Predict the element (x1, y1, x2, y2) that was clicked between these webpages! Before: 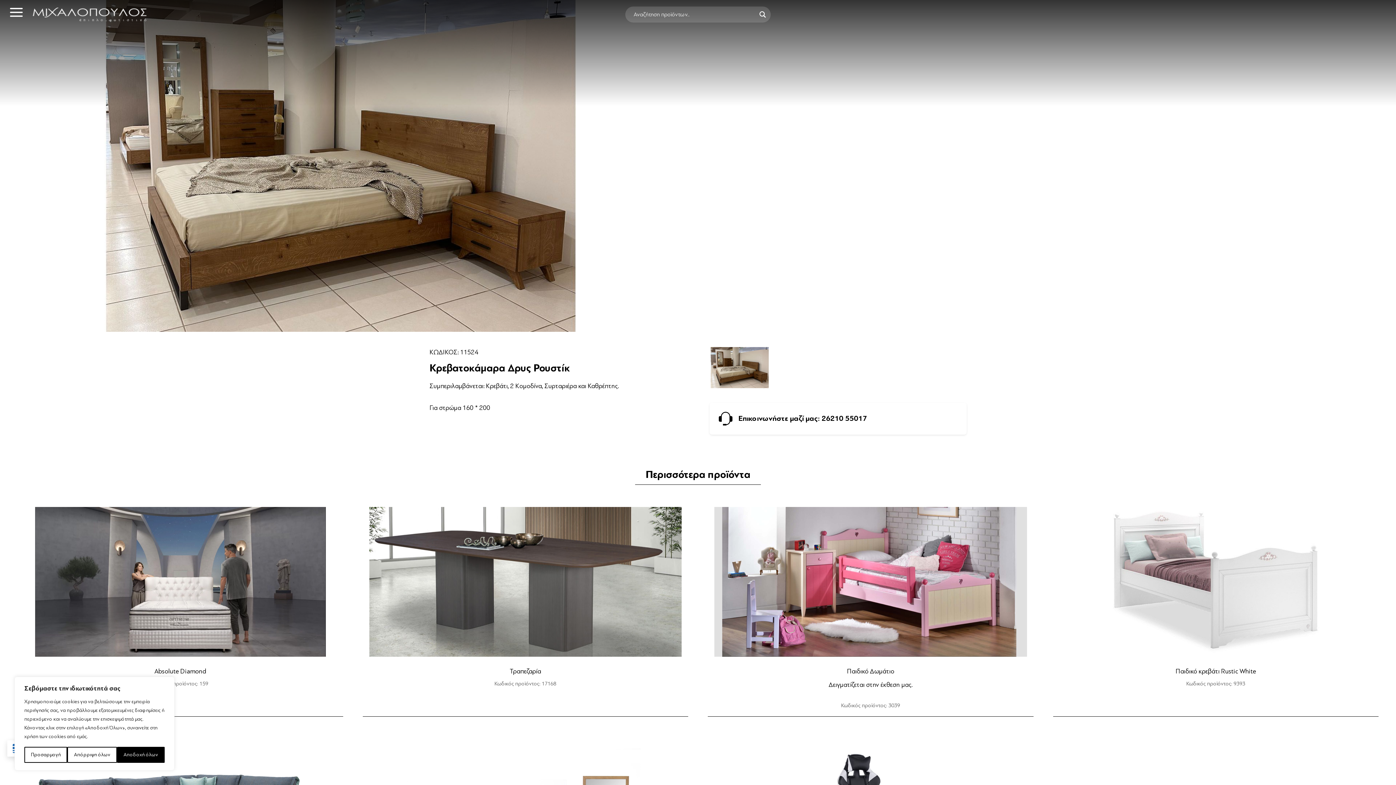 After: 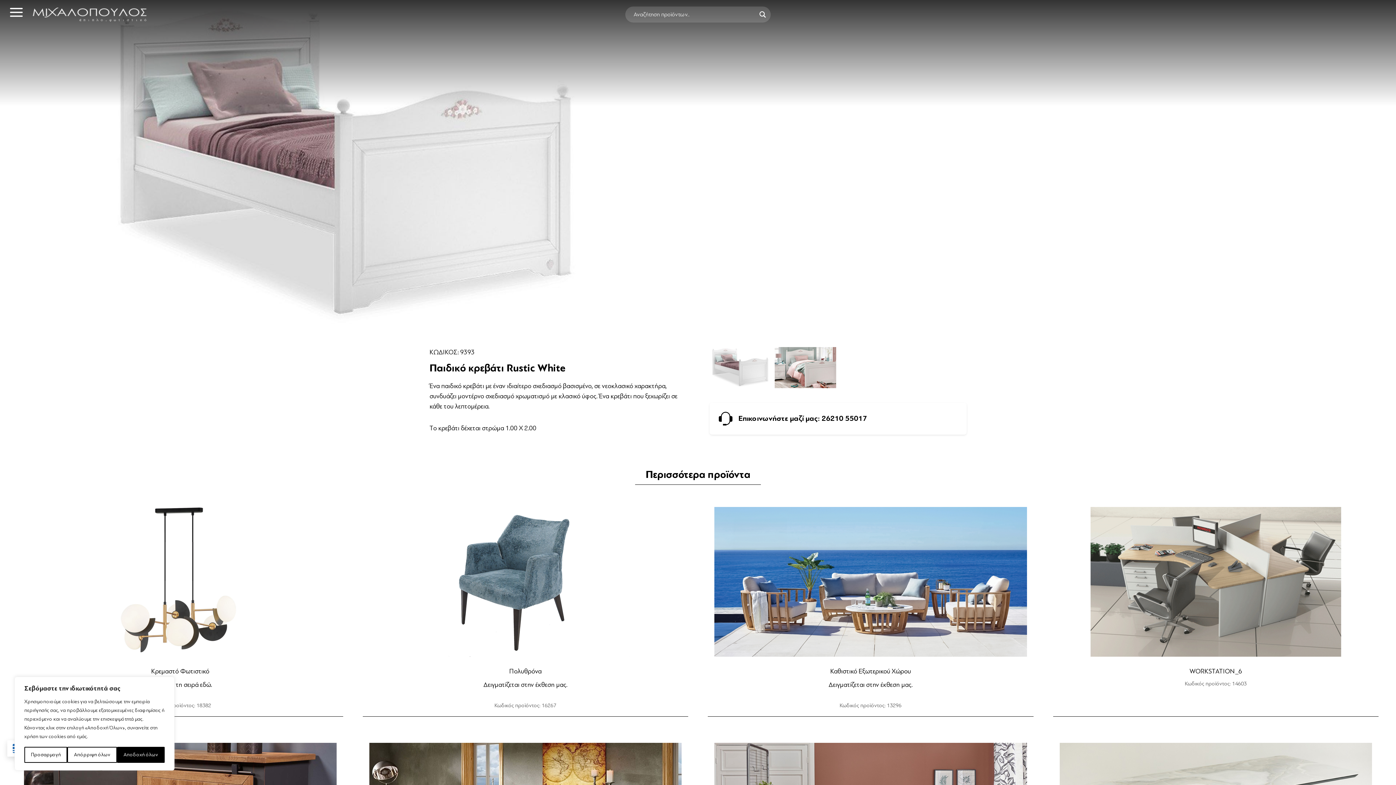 Action: bbox: (1175, 668, 1256, 675) label: Παιδικό κρεβάτι Rustic White